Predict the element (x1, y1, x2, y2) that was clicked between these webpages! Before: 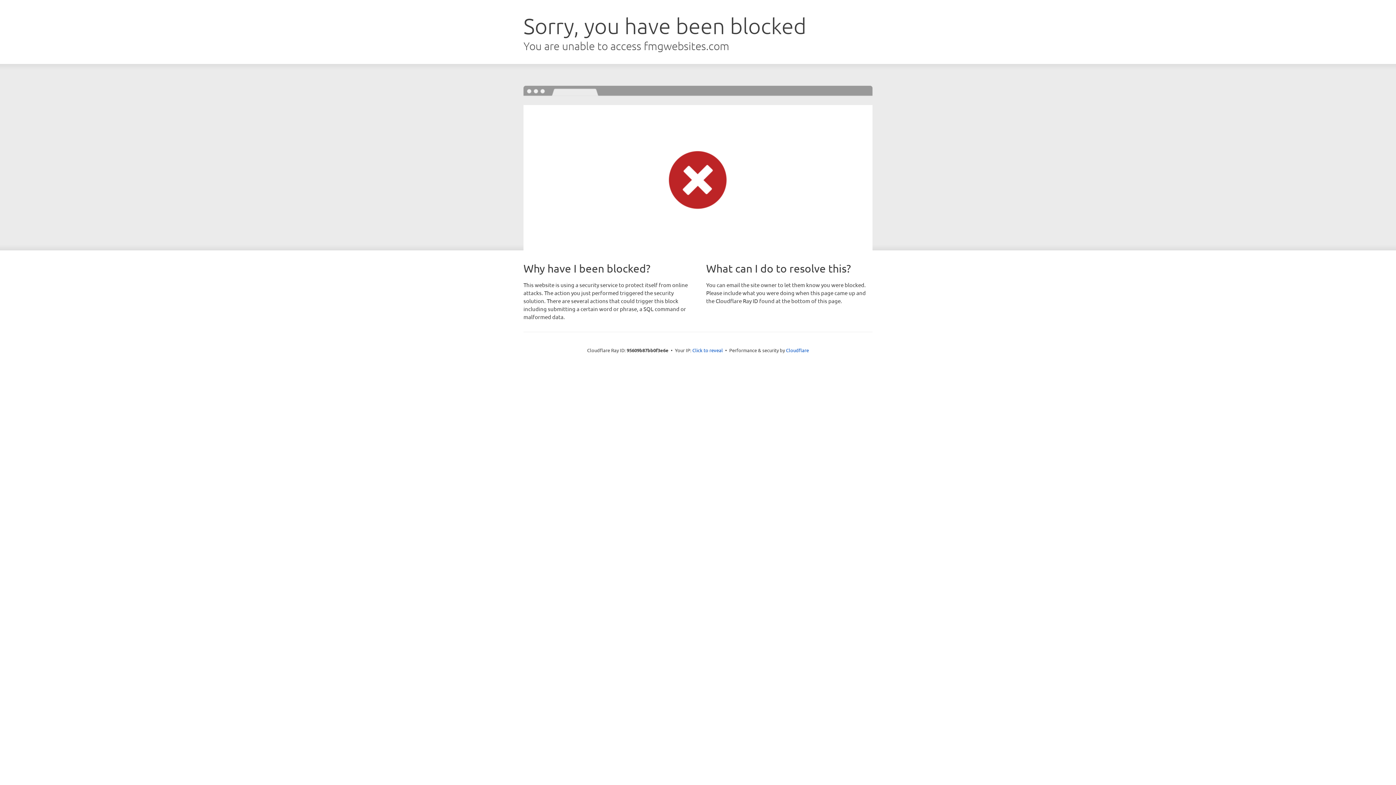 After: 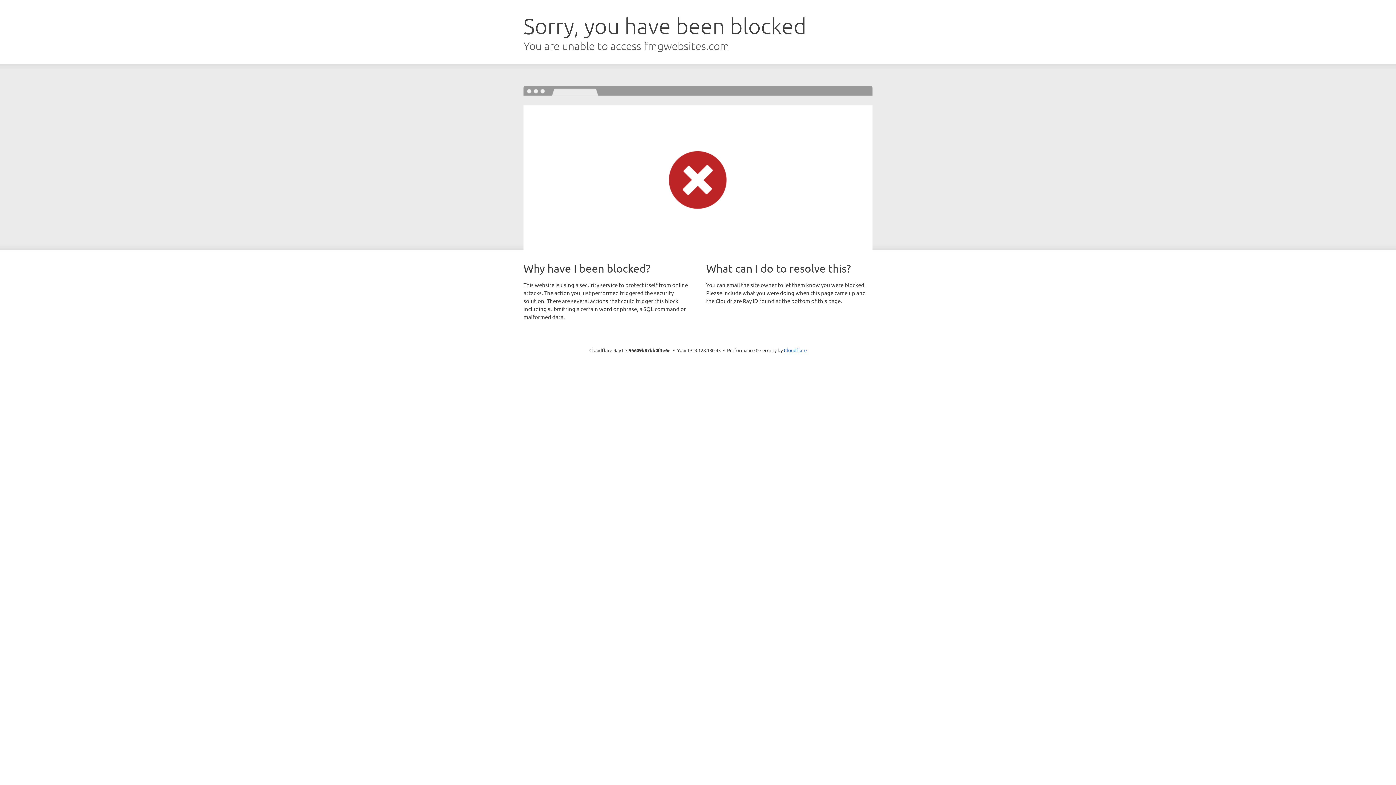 Action: label: Click to reveal bbox: (692, 346, 723, 353)